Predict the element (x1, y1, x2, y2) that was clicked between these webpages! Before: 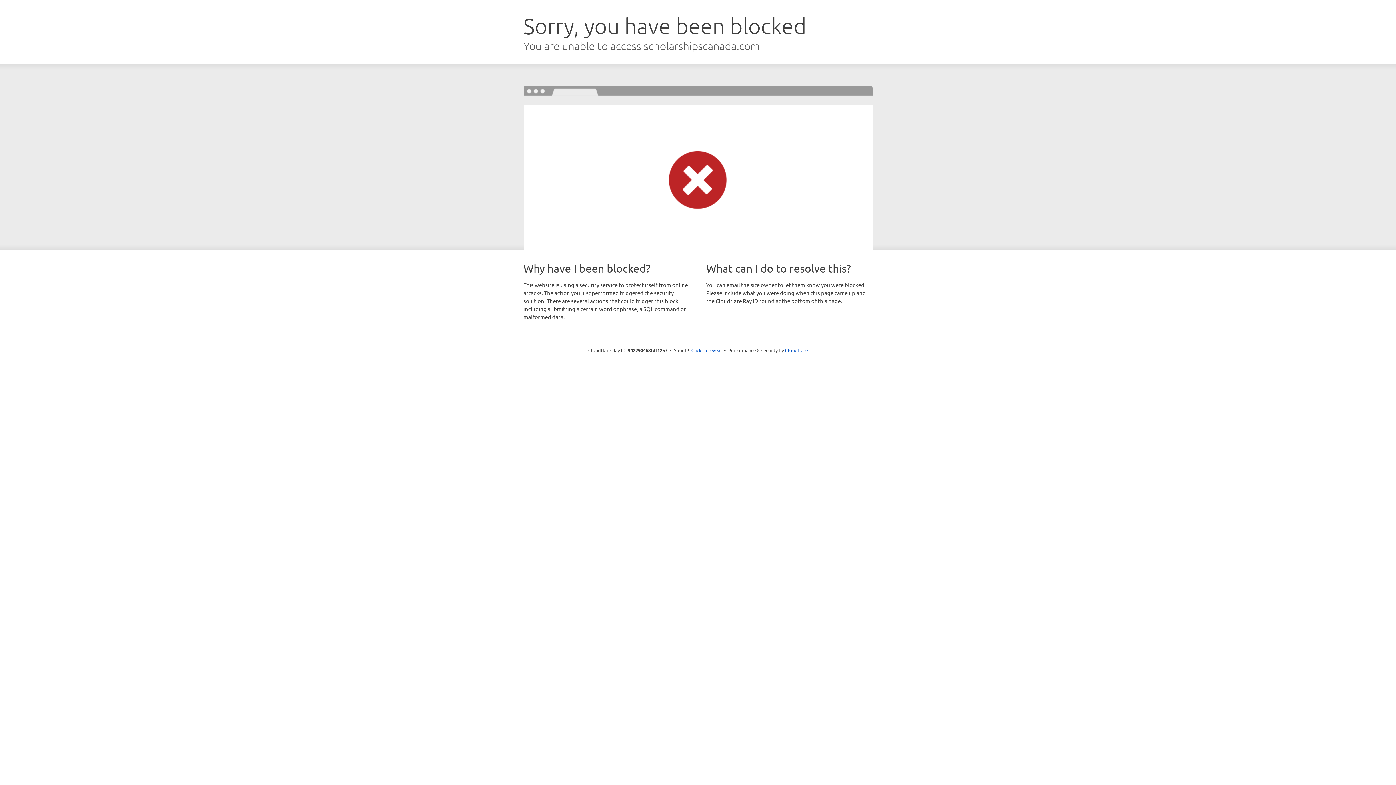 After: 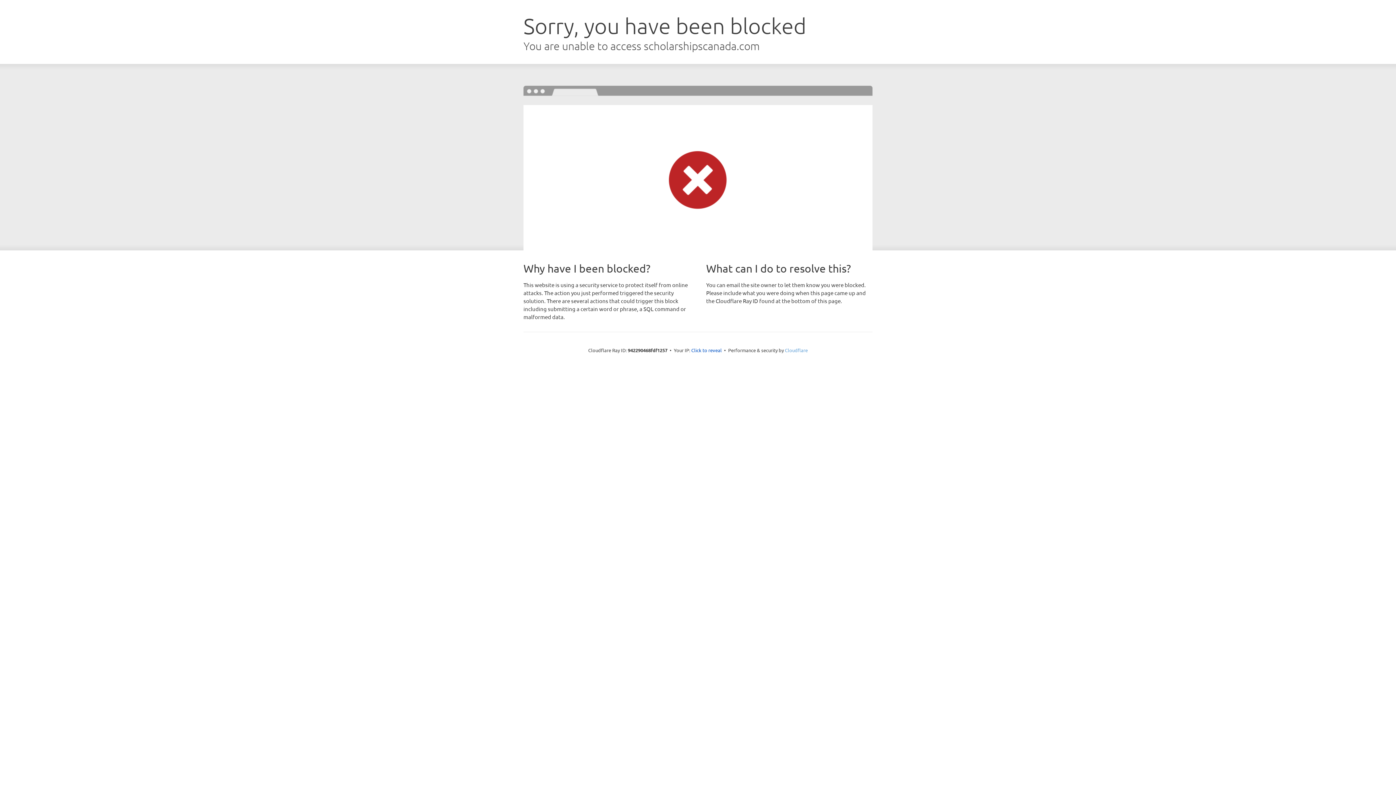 Action: bbox: (785, 347, 808, 353) label: Cloudflare